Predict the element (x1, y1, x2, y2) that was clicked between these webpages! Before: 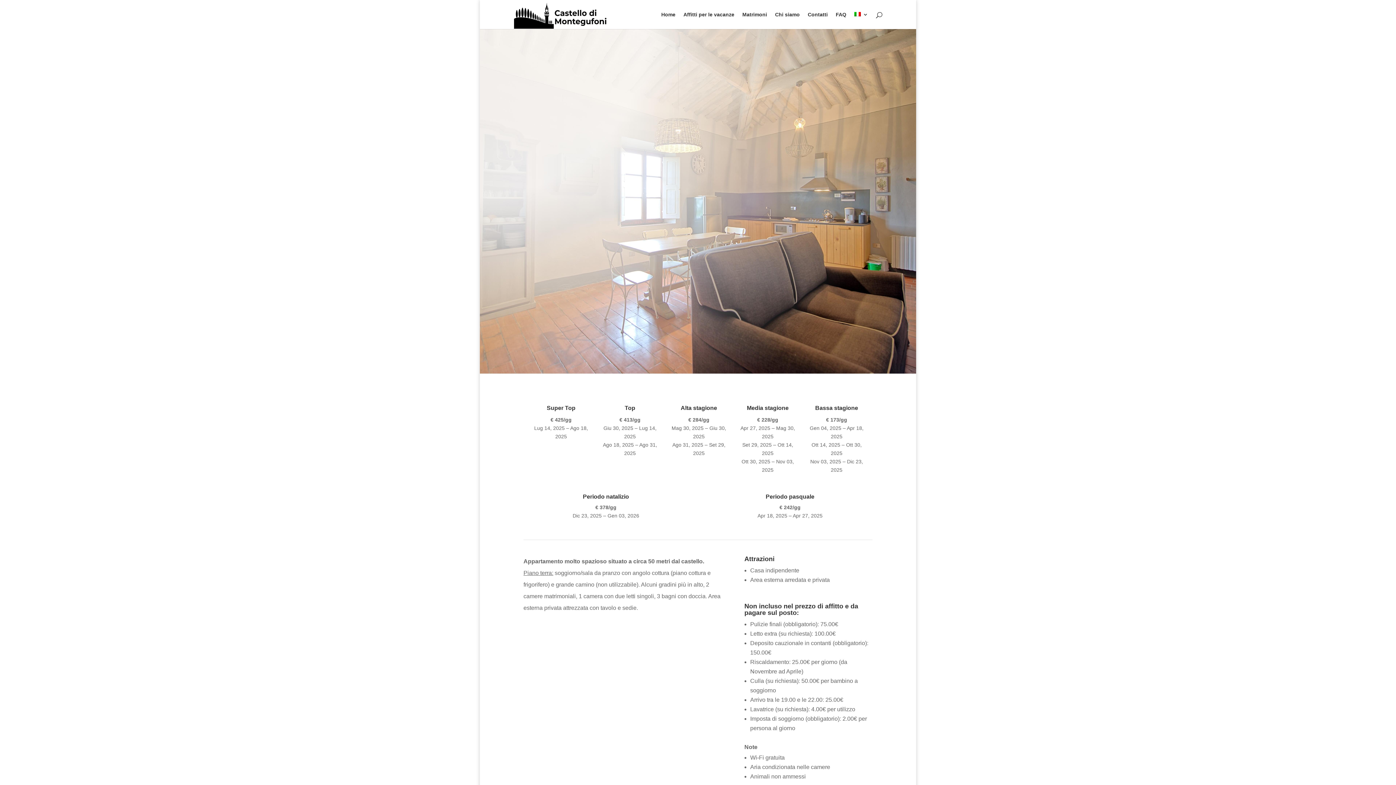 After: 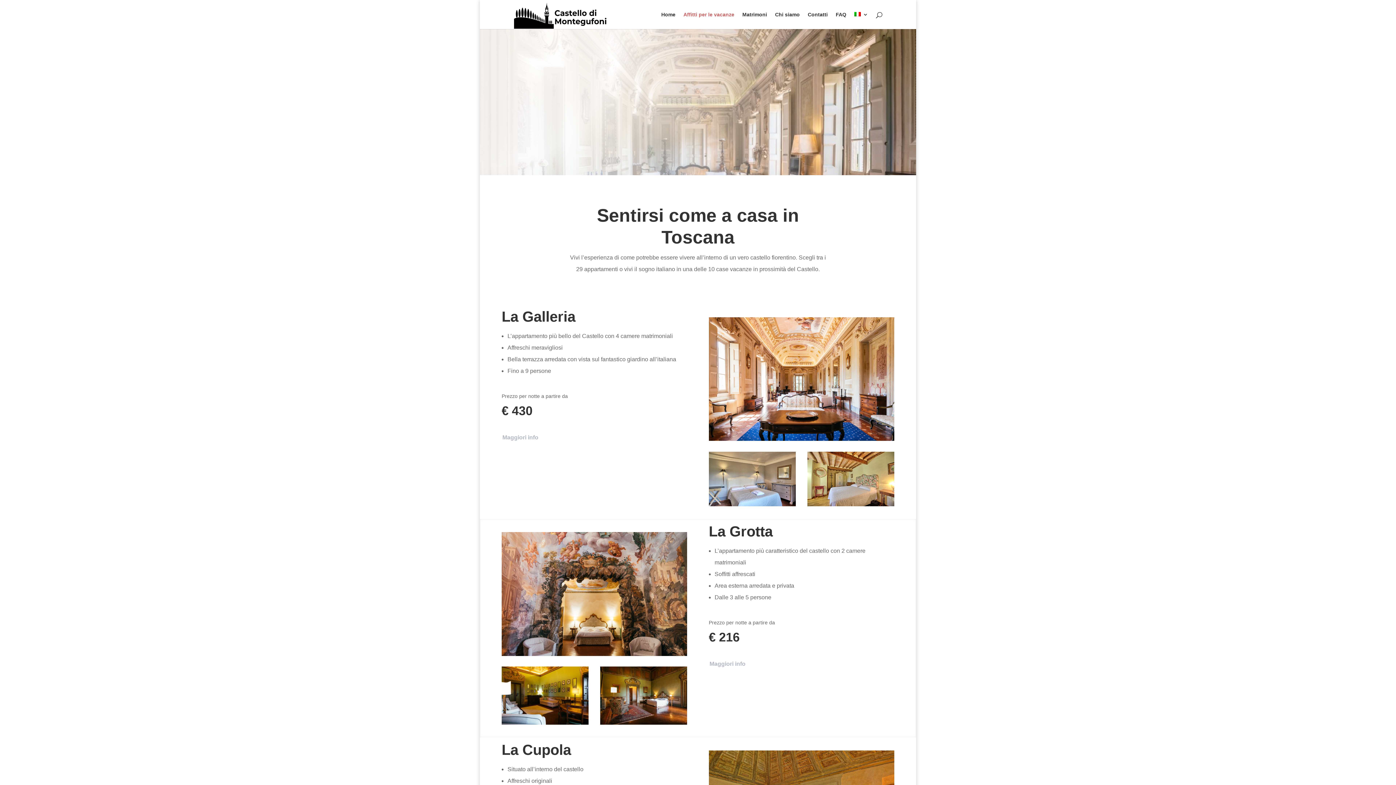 Action: label: Affitti per le vacanze bbox: (683, 12, 734, 29)